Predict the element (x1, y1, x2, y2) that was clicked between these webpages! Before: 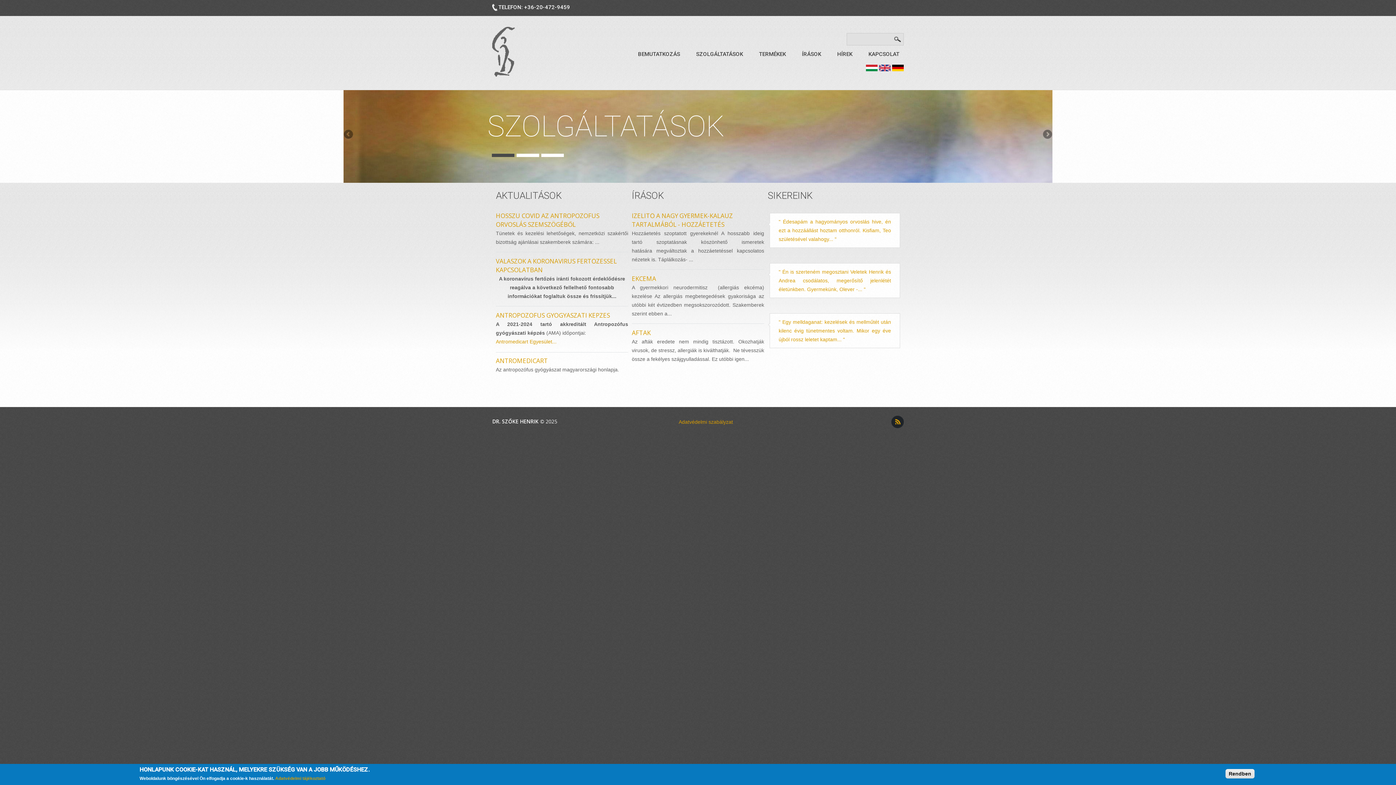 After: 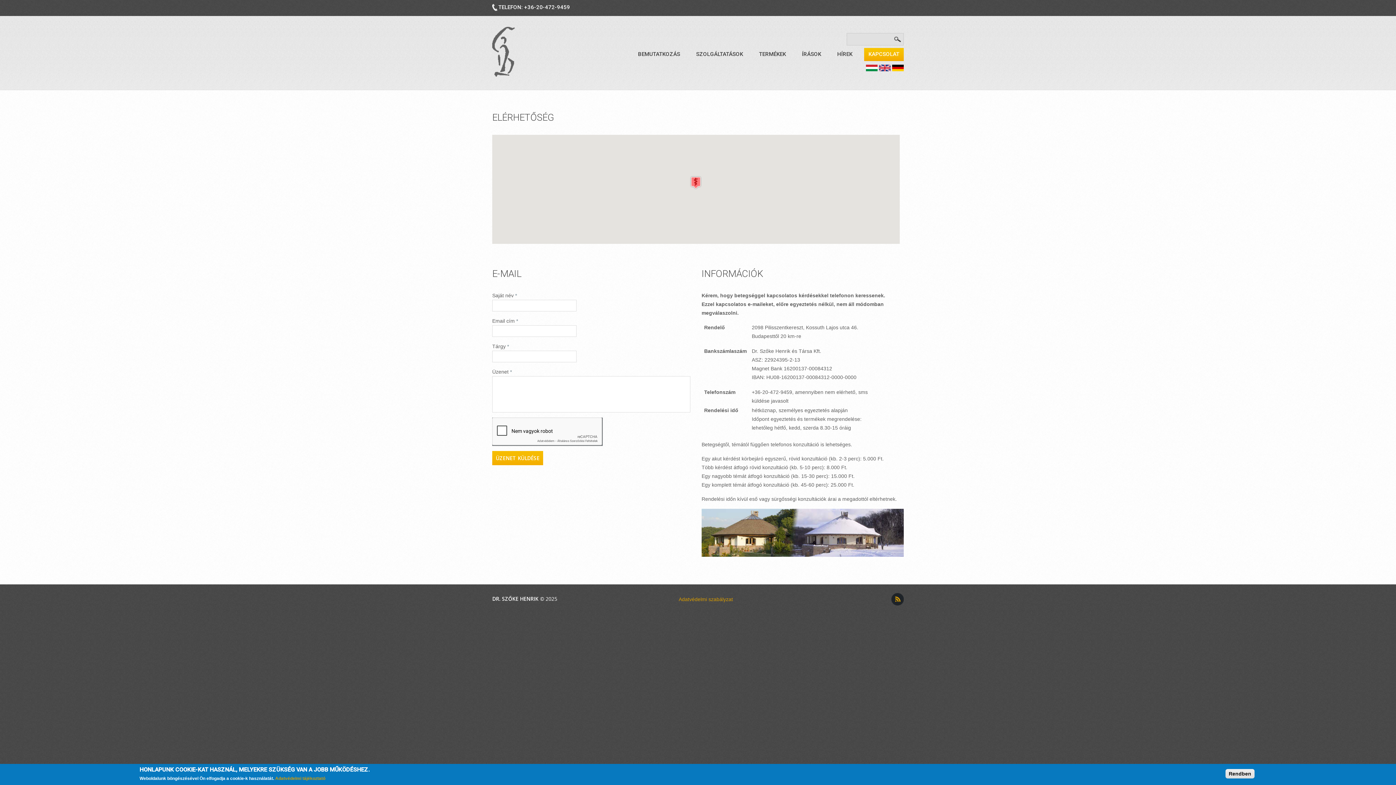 Action: bbox: (864, 48, 904, 61) label: KAPCSOLAT